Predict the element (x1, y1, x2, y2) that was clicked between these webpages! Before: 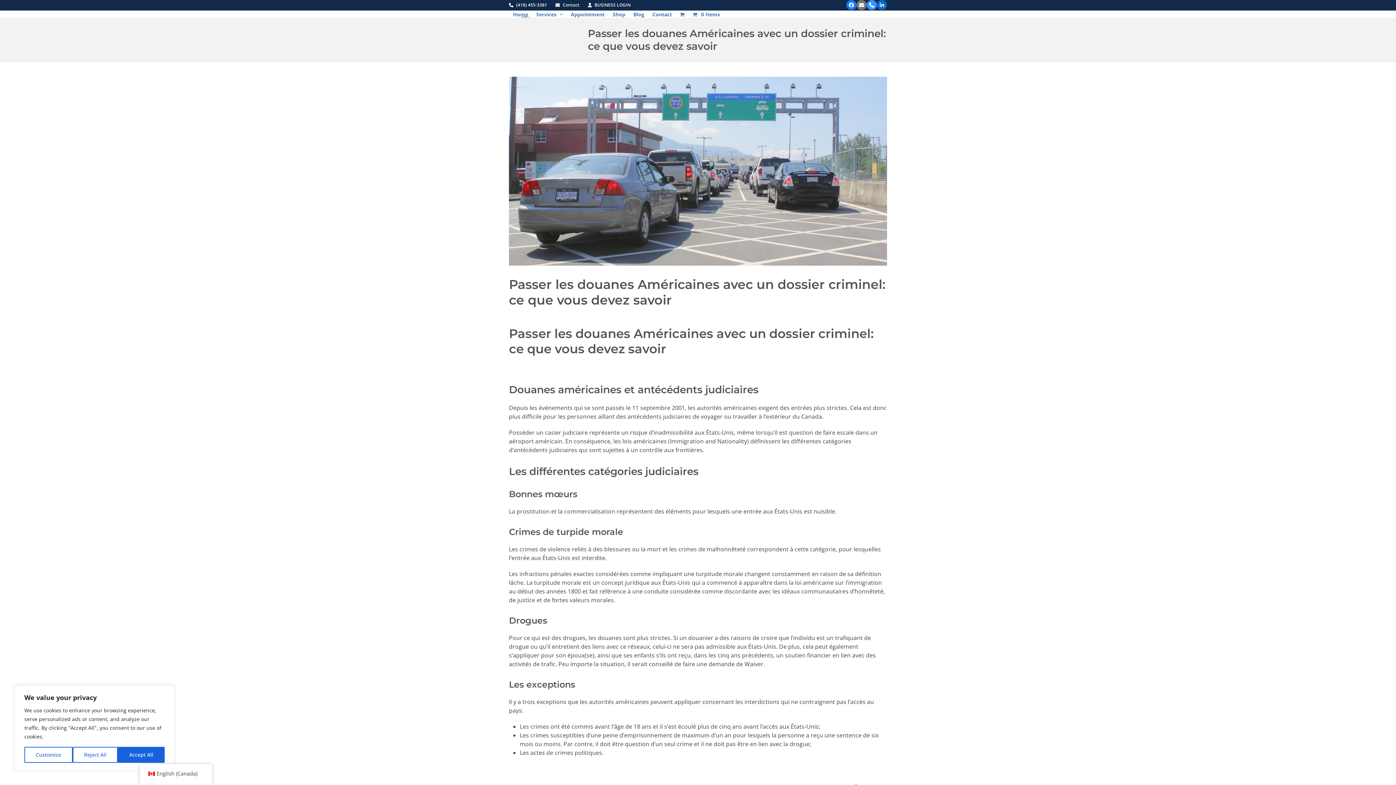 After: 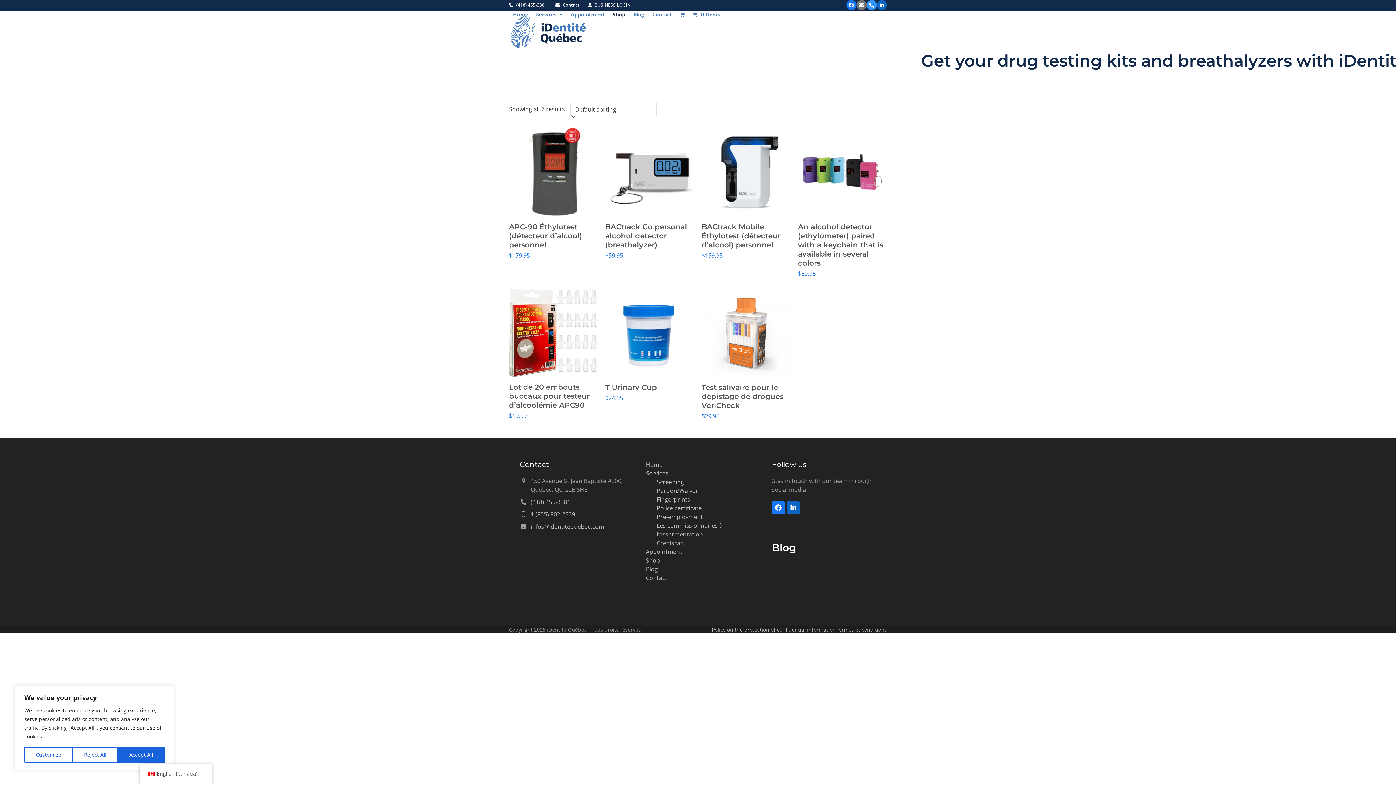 Action: bbox: (608, 5, 629, 23) label: Shop